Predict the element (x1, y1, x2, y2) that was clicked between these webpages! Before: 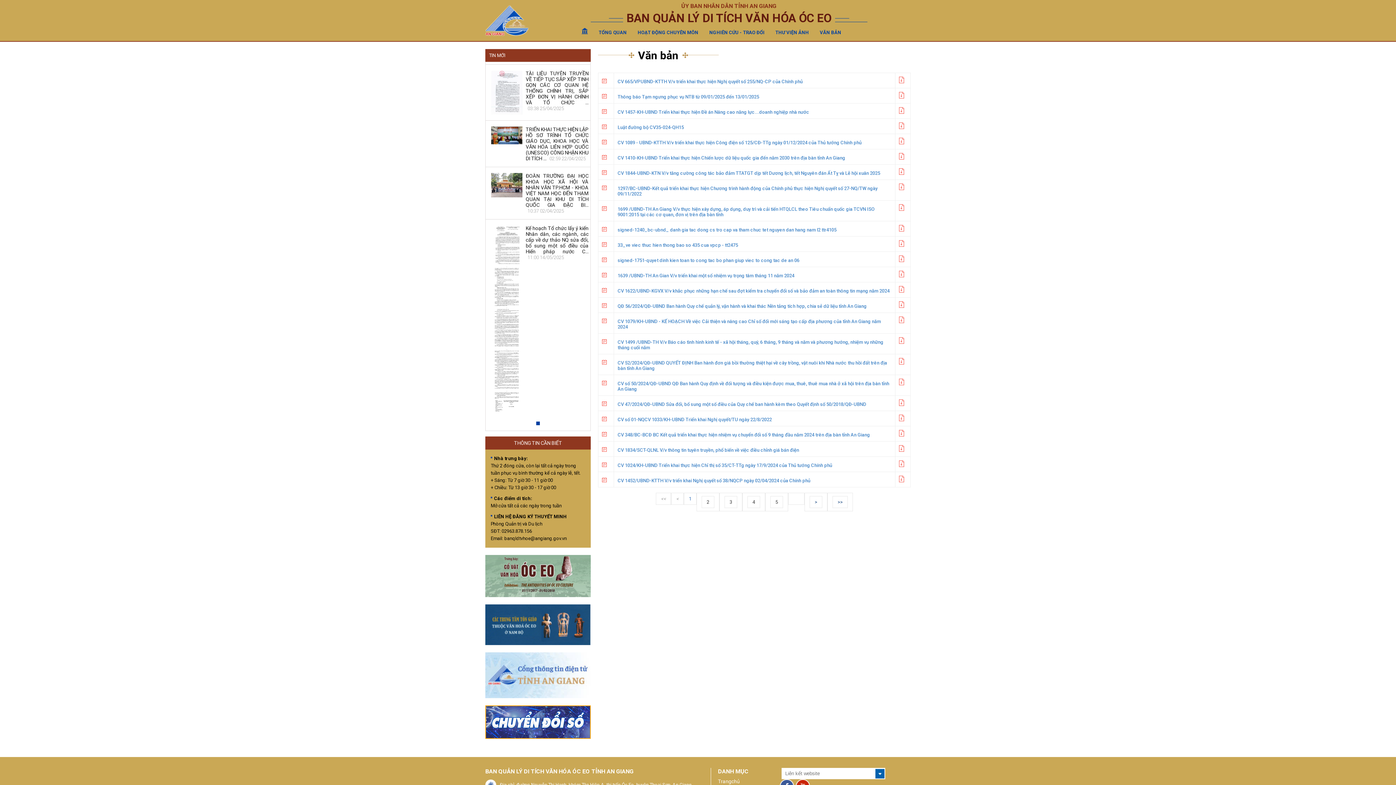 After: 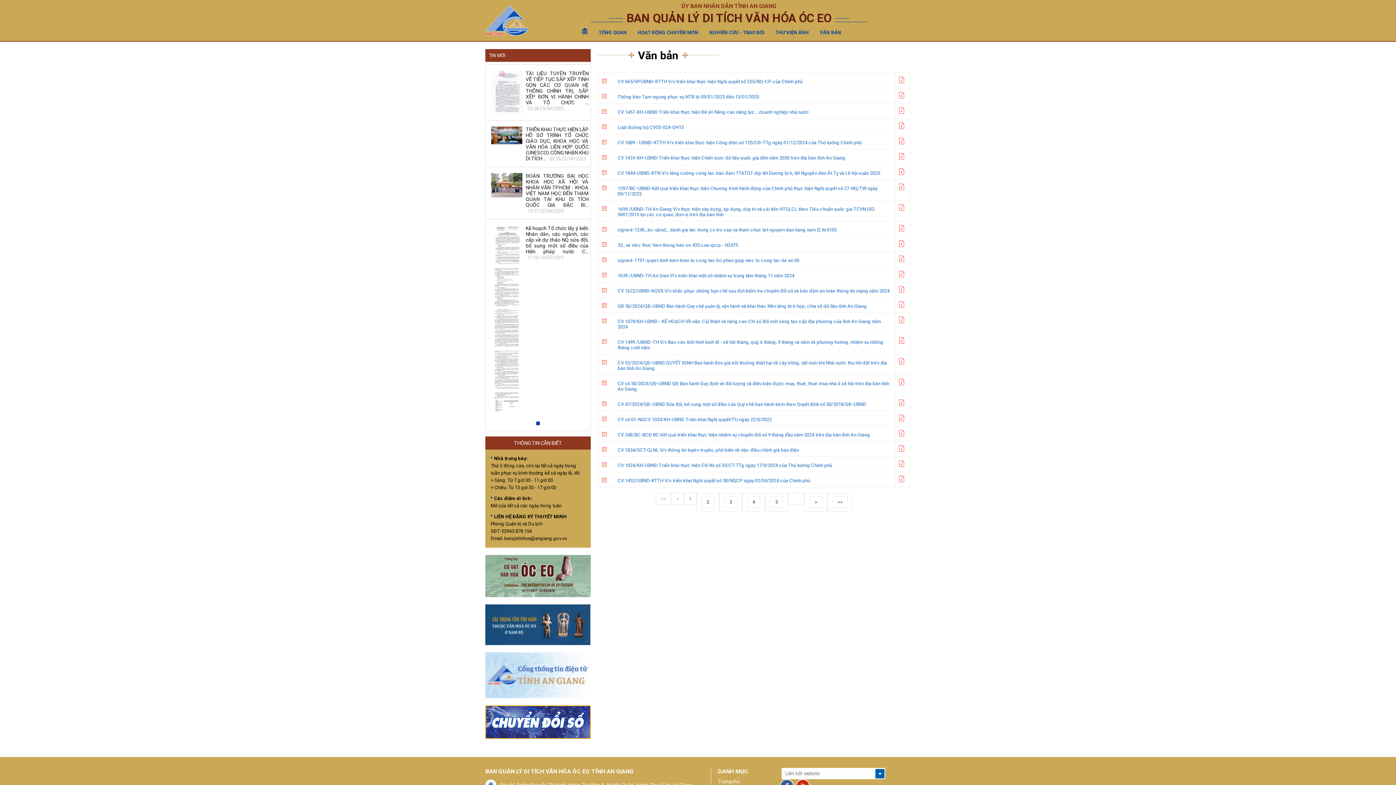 Action: bbox: (899, 339, 904, 345)